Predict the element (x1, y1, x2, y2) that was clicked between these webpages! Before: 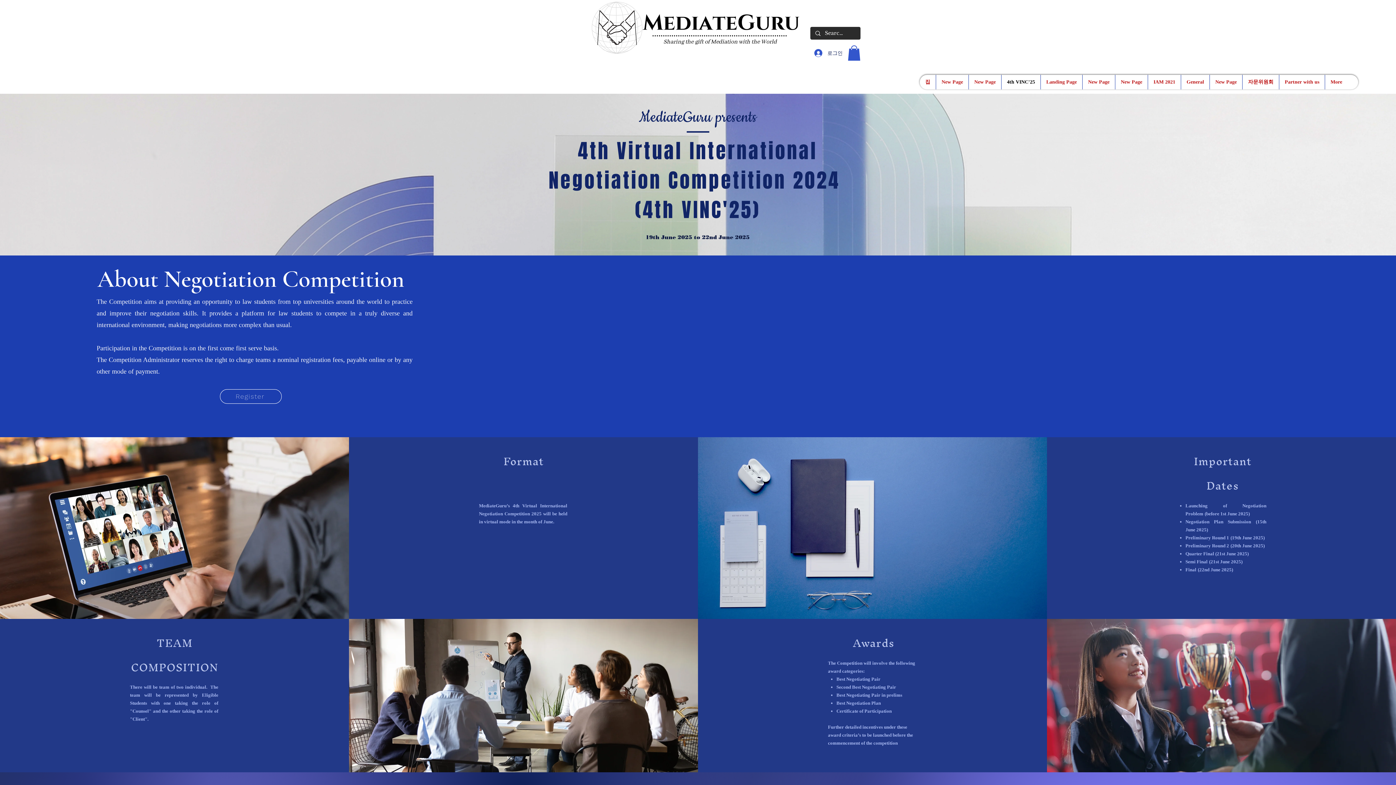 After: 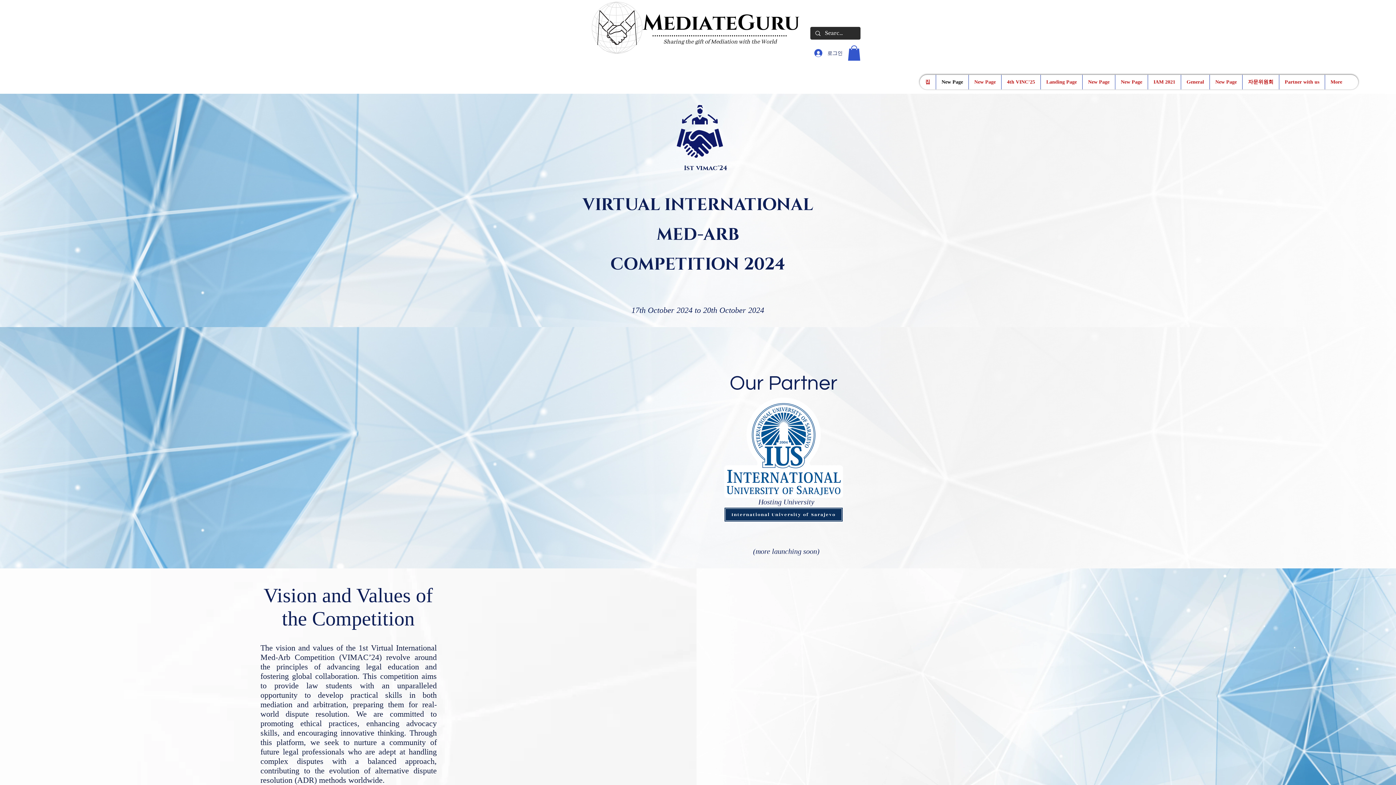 Action: bbox: (936, 74, 968, 89) label: New Page